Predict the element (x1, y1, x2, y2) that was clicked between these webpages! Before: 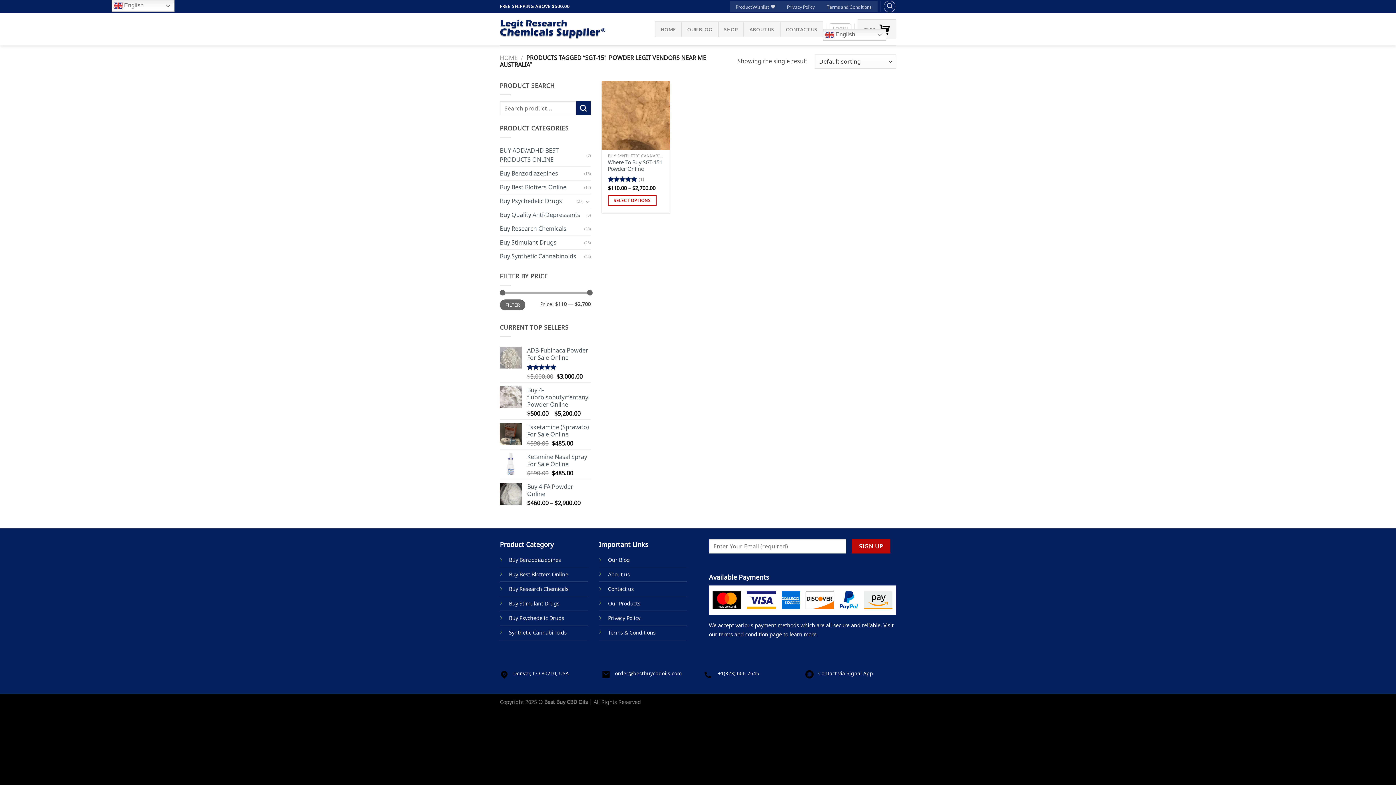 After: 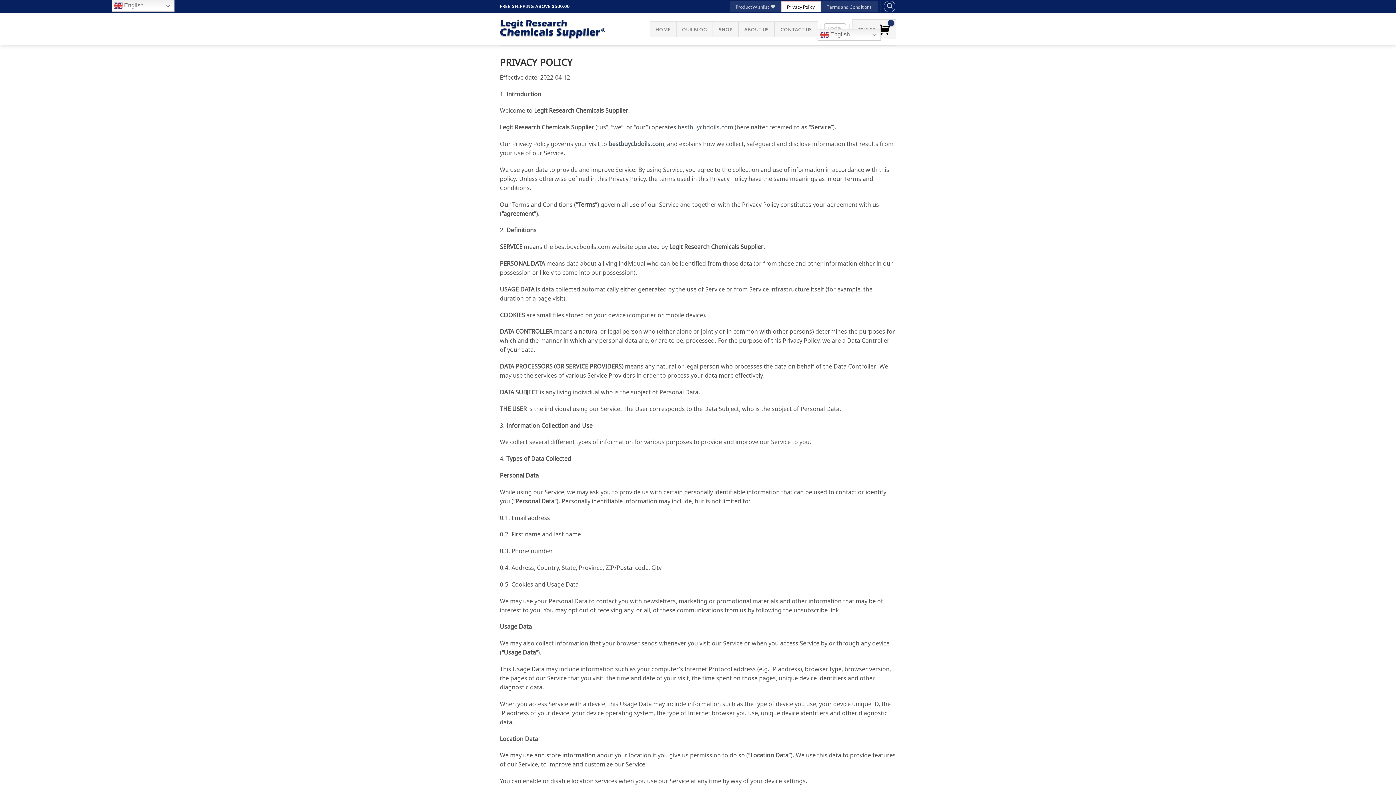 Action: bbox: (781, 0, 821, 12) label: Privacy Policy